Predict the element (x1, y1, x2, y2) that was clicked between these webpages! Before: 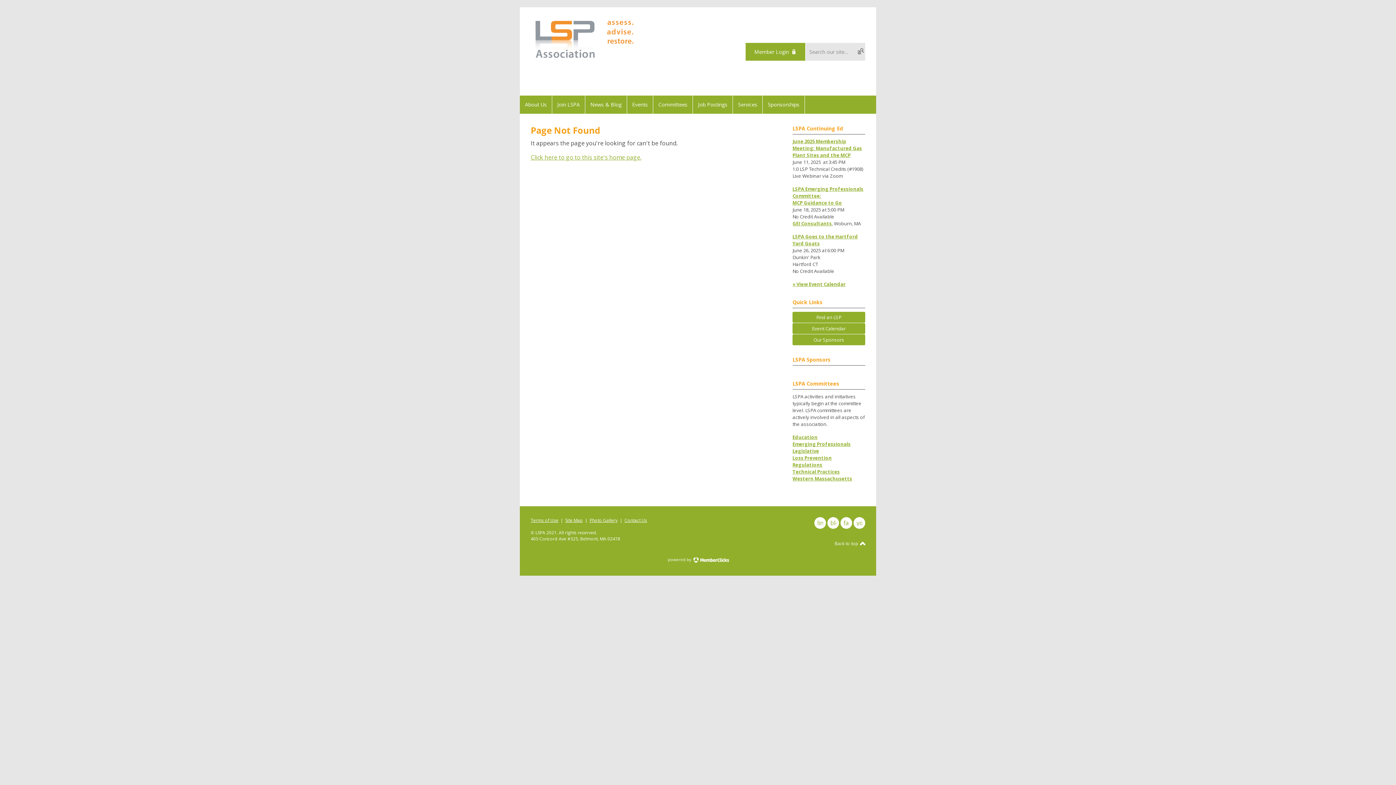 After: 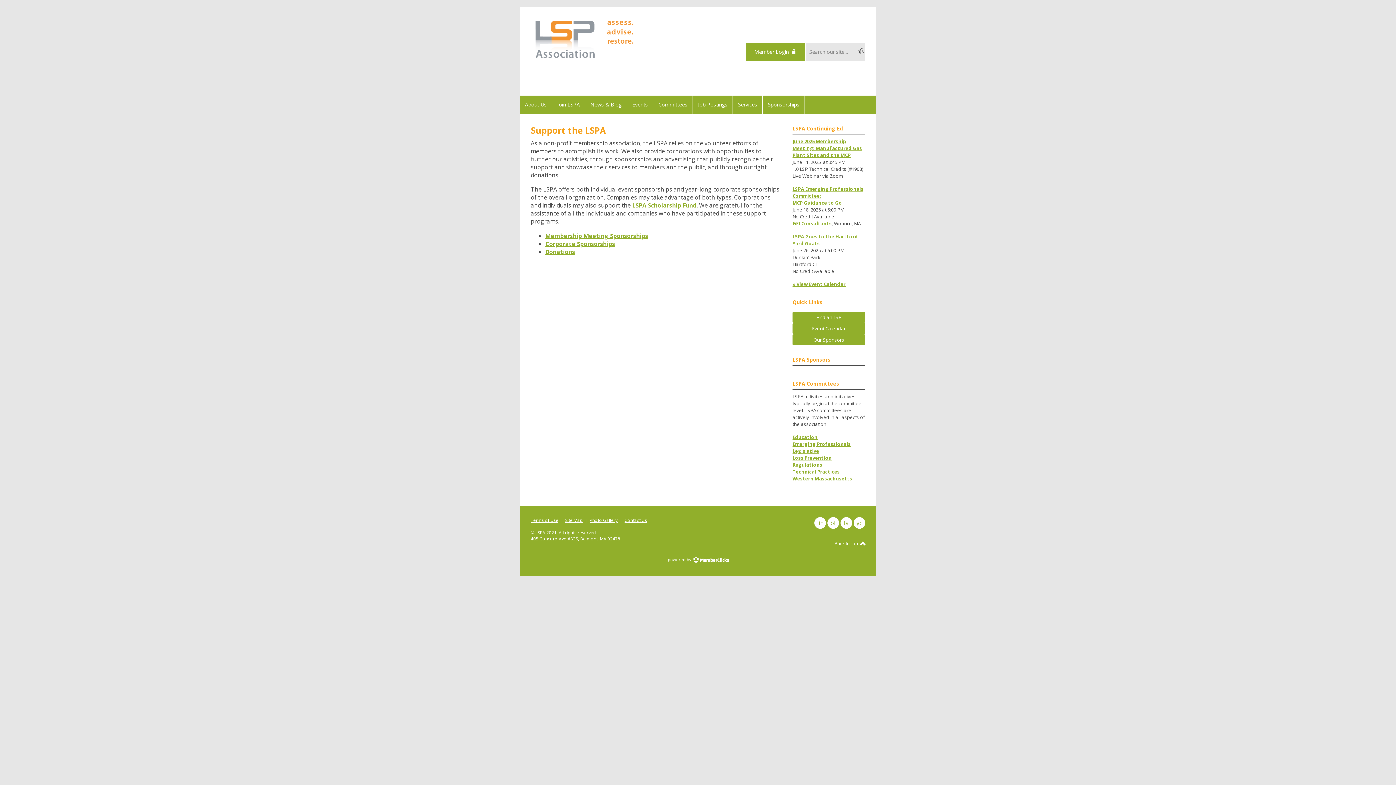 Action: label: Sponsorships bbox: (762, 95, 805, 113)